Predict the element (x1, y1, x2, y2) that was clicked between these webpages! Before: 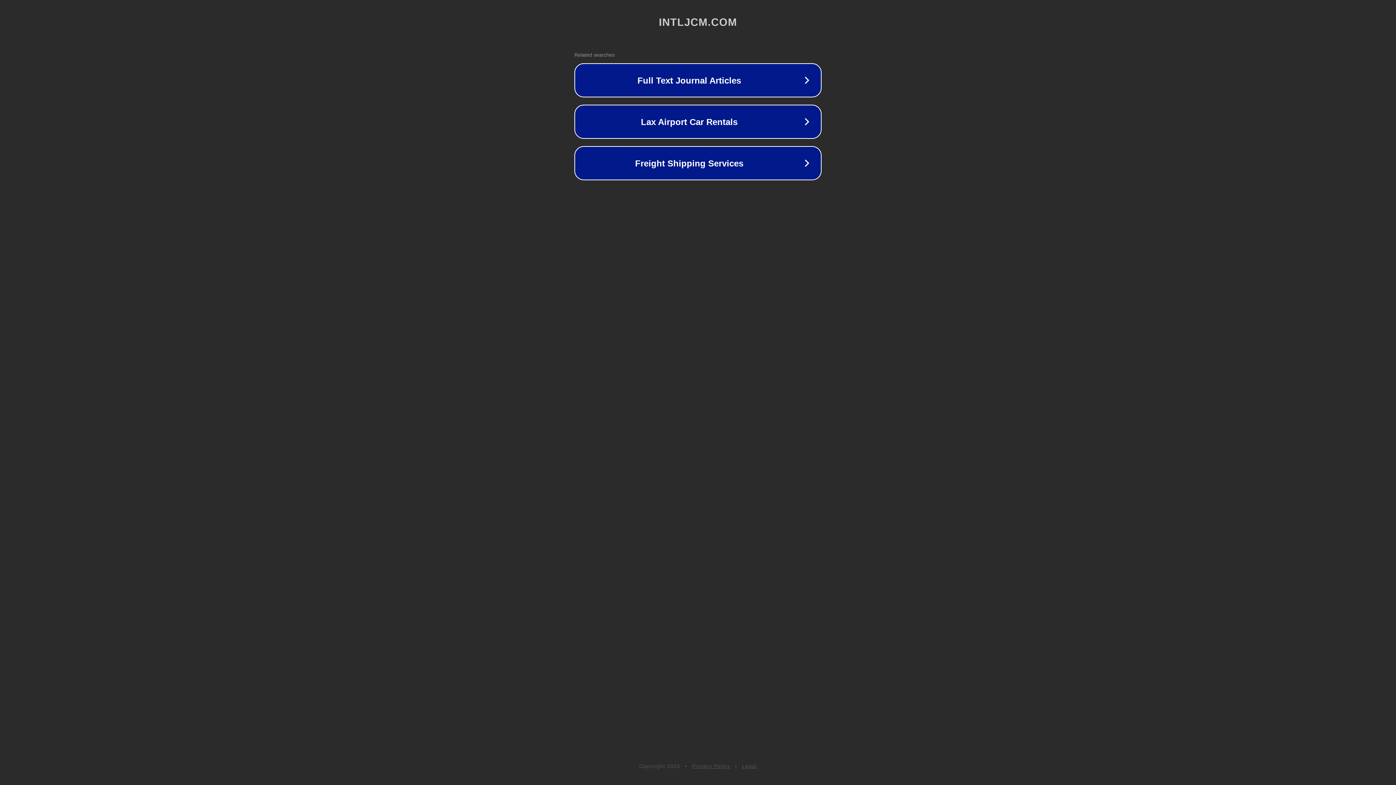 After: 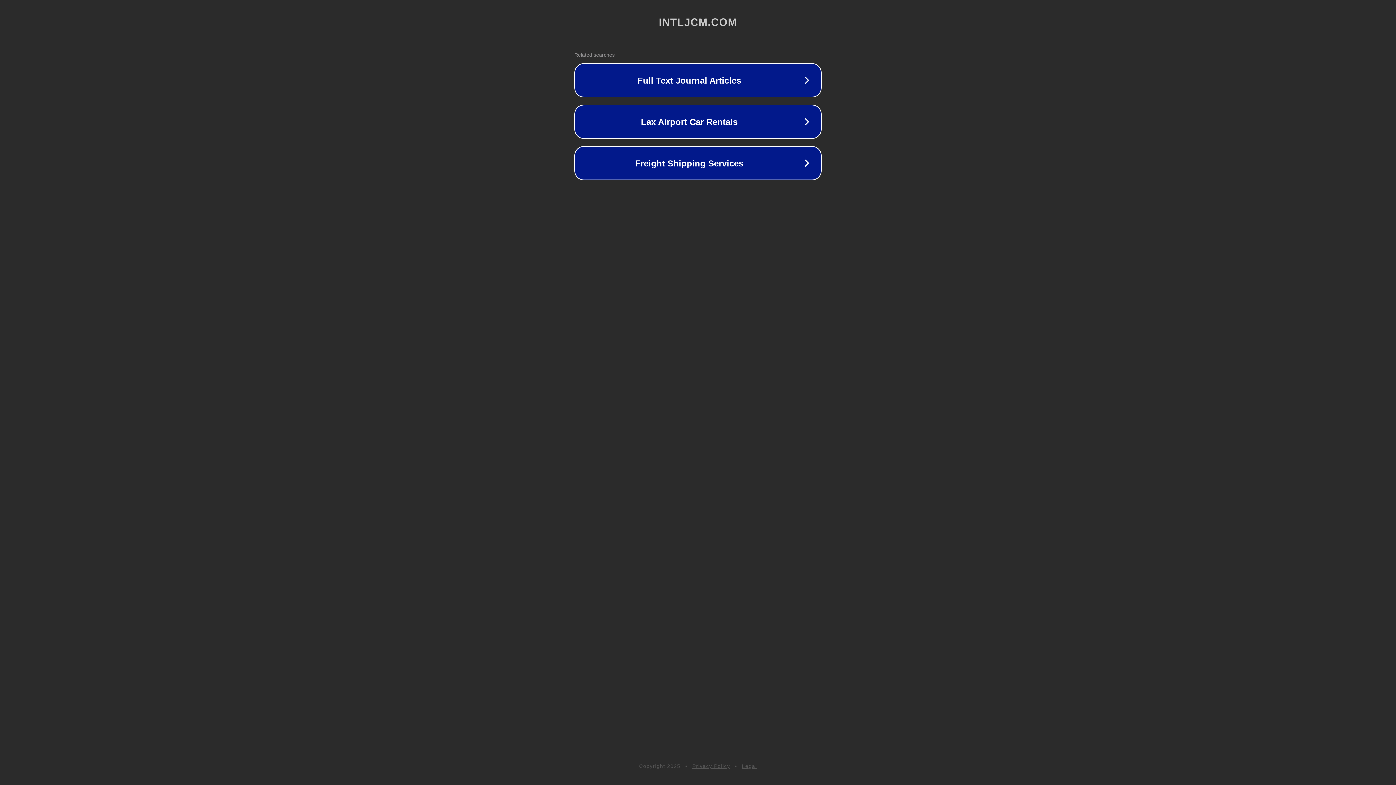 Action: bbox: (742, 763, 757, 769) label: Legal